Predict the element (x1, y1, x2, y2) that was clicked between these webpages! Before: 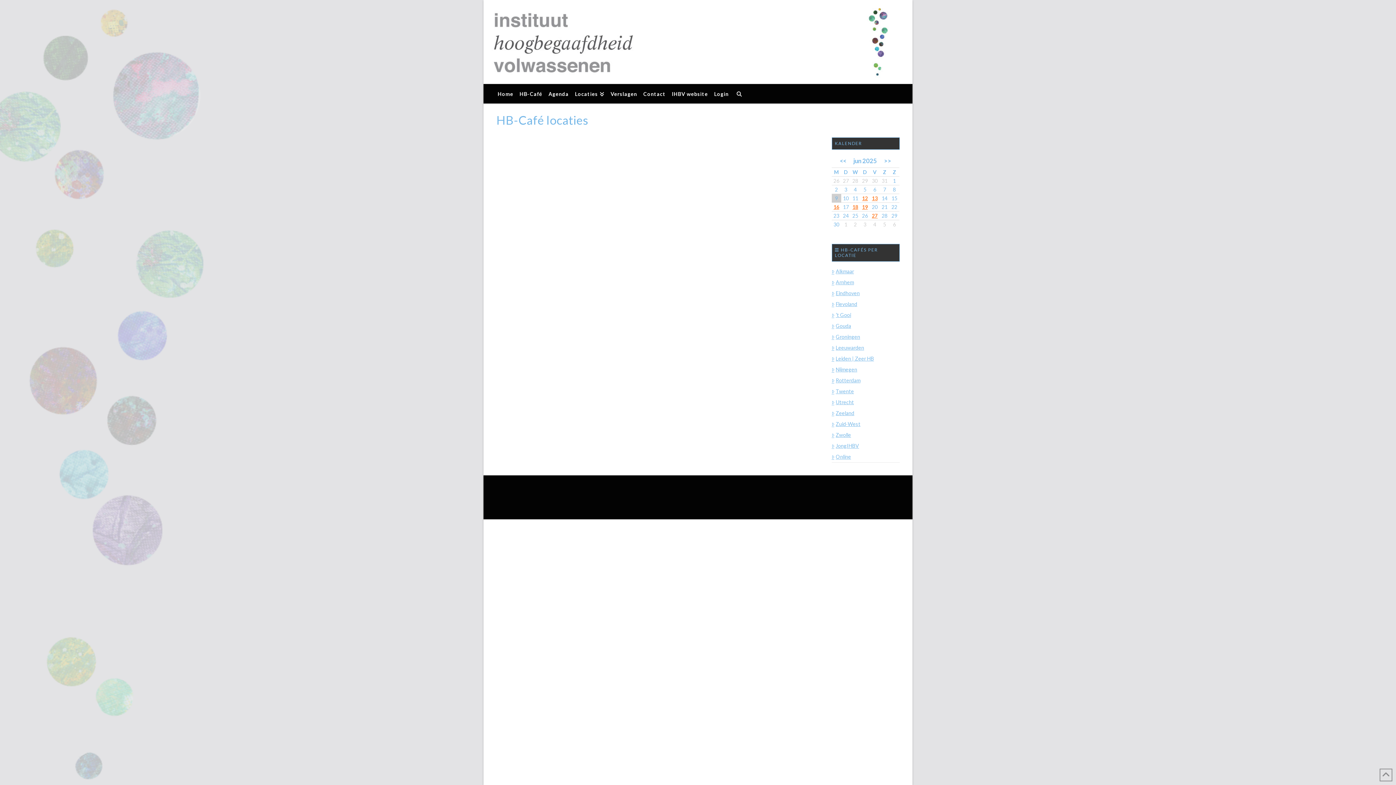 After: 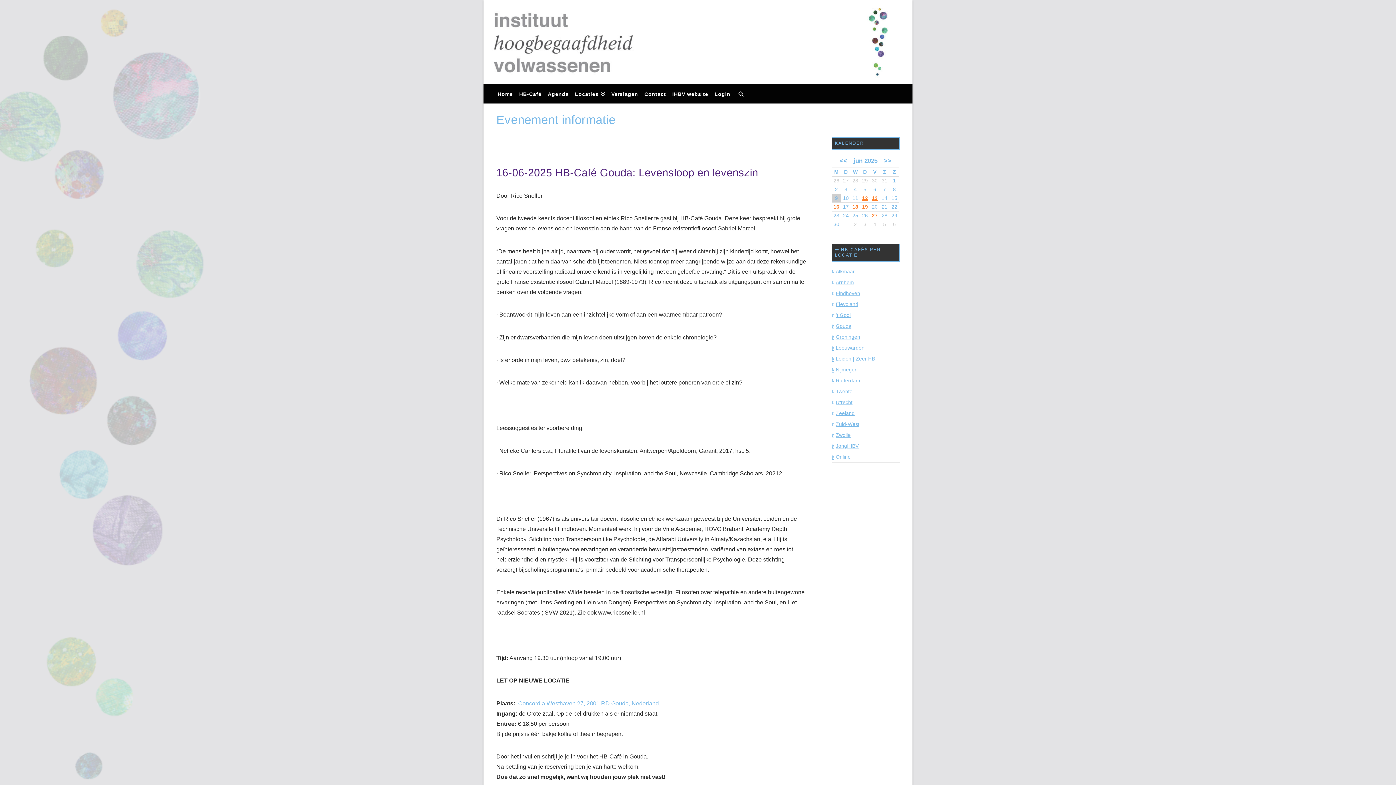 Action: bbox: (833, 204, 839, 210) label: 16